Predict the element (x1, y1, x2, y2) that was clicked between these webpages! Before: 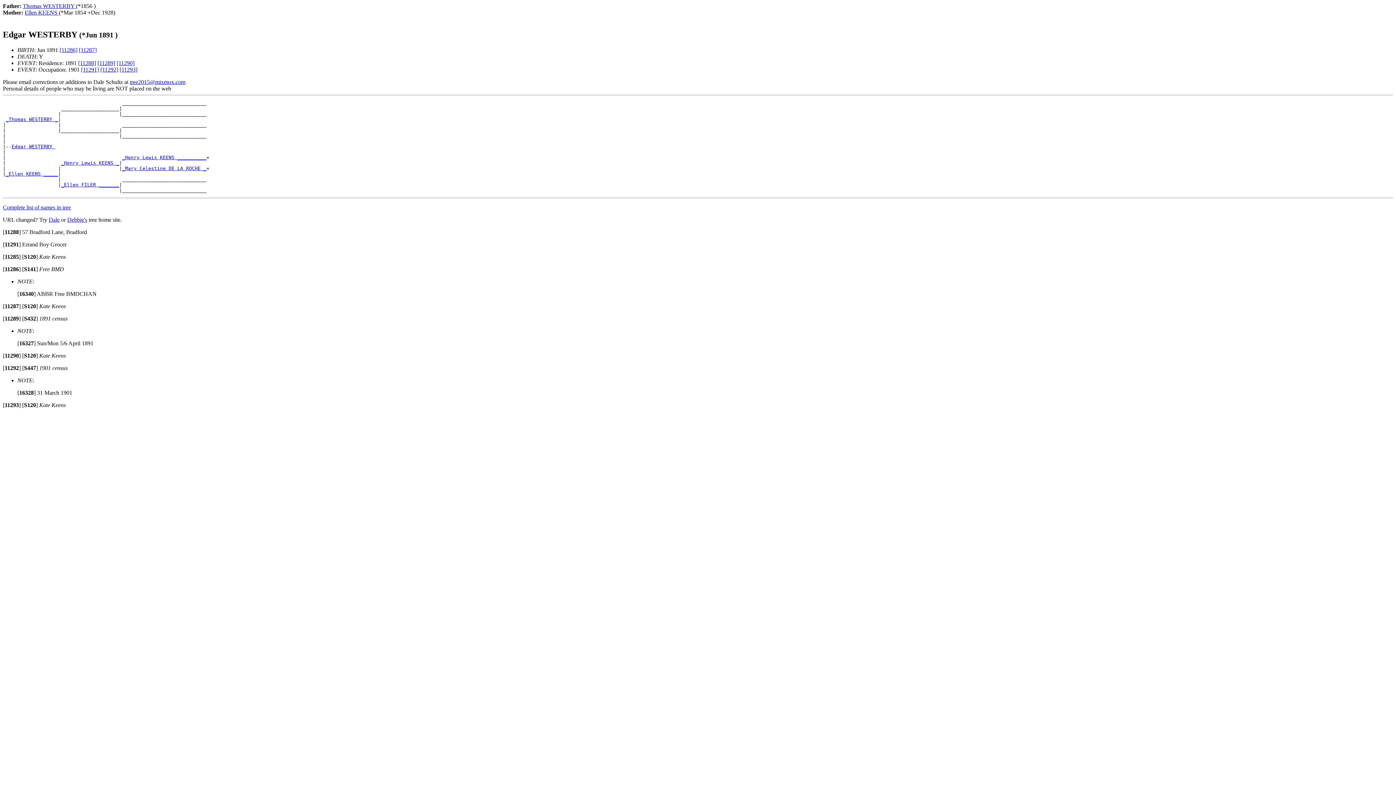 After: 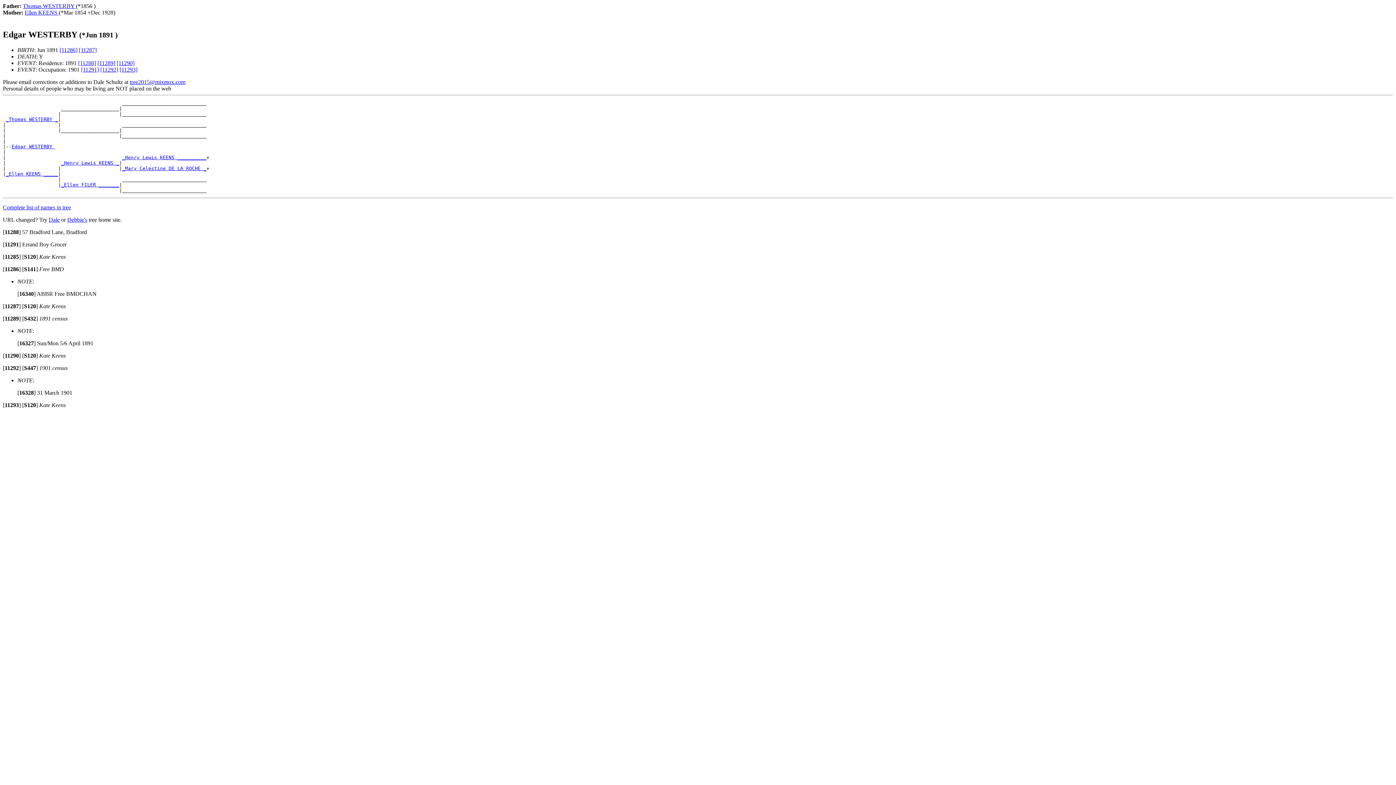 Action: bbox: (22, 352, 37, 358) label: [S120]